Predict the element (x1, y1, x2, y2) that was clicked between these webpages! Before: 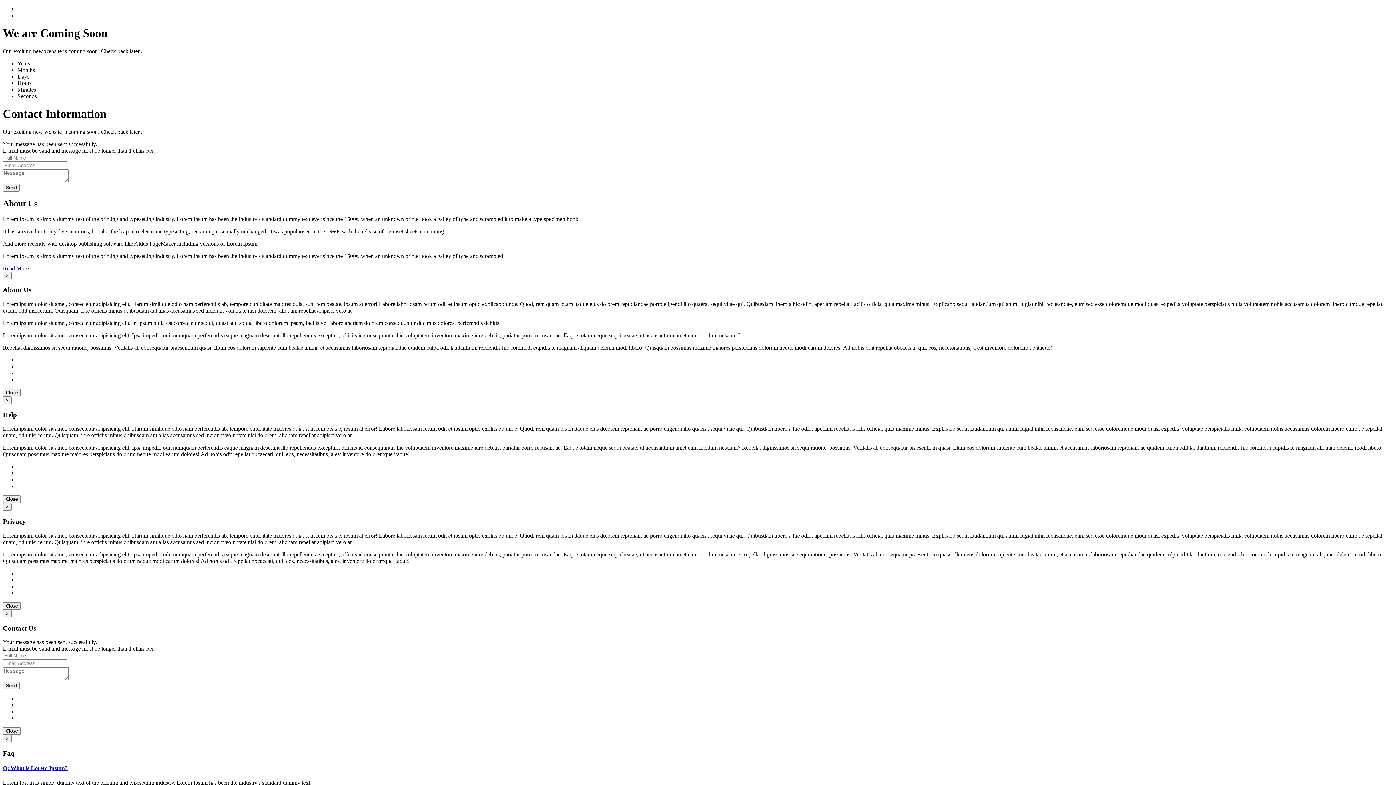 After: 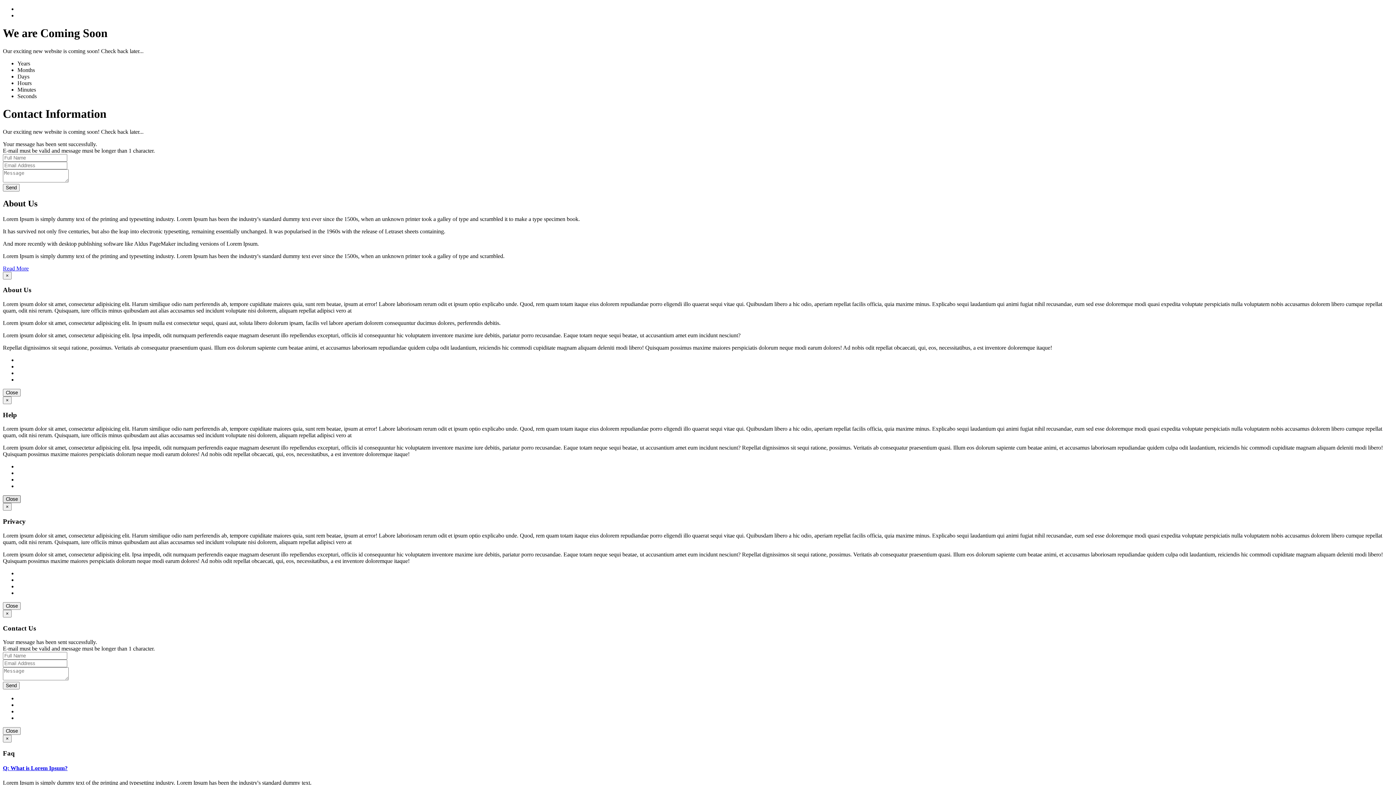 Action: bbox: (2, 495, 20, 503) label: Close